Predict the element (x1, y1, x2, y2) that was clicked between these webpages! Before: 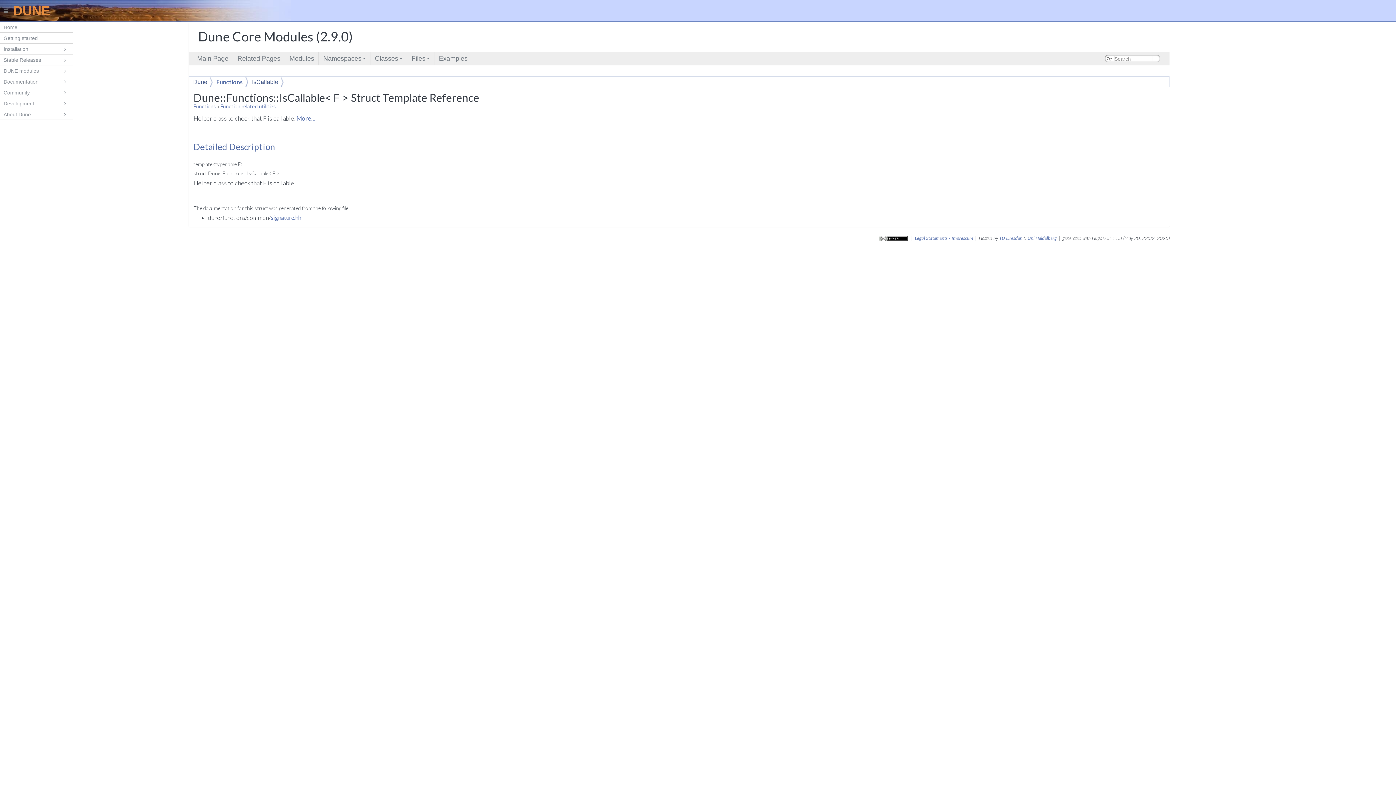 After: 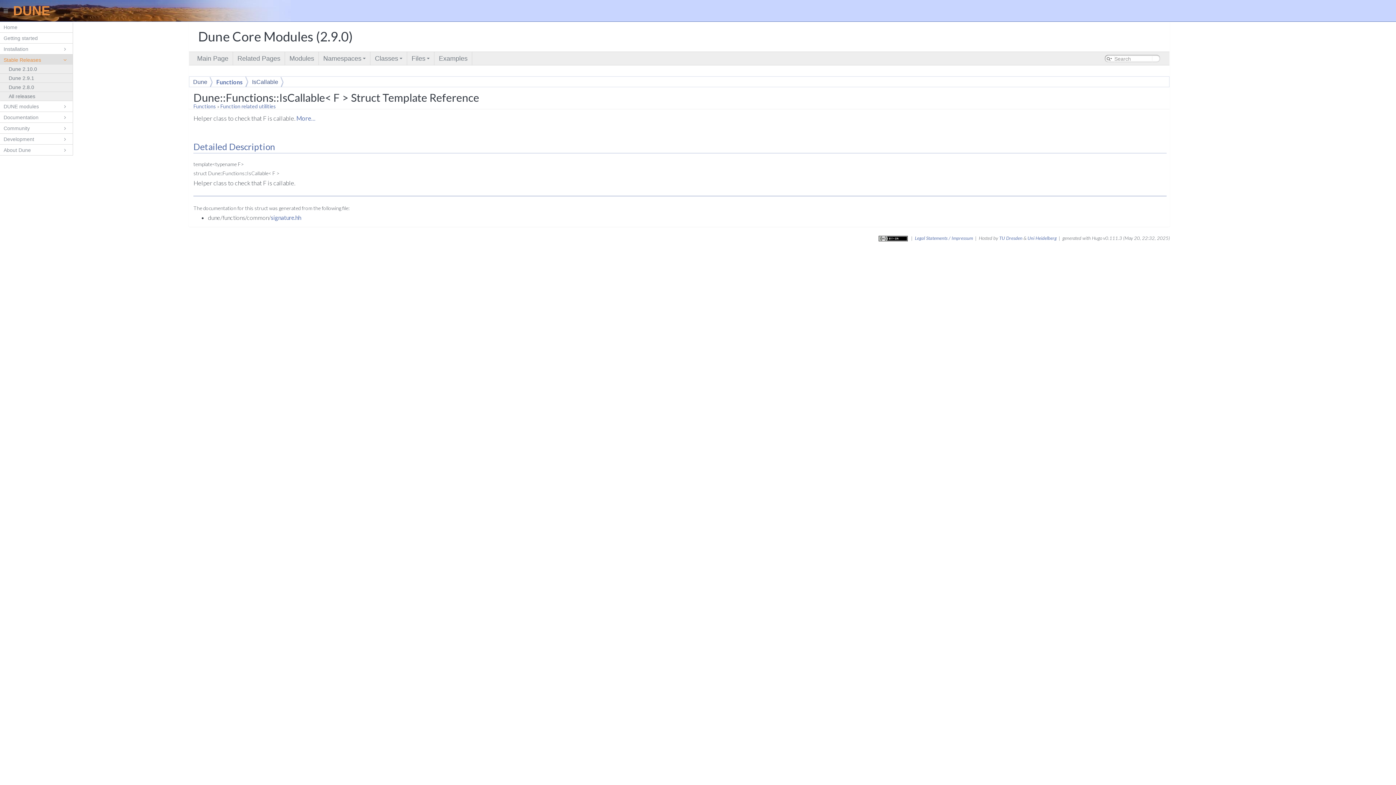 Action: bbox: (0, 54, 72, 65) label: Stable Releases